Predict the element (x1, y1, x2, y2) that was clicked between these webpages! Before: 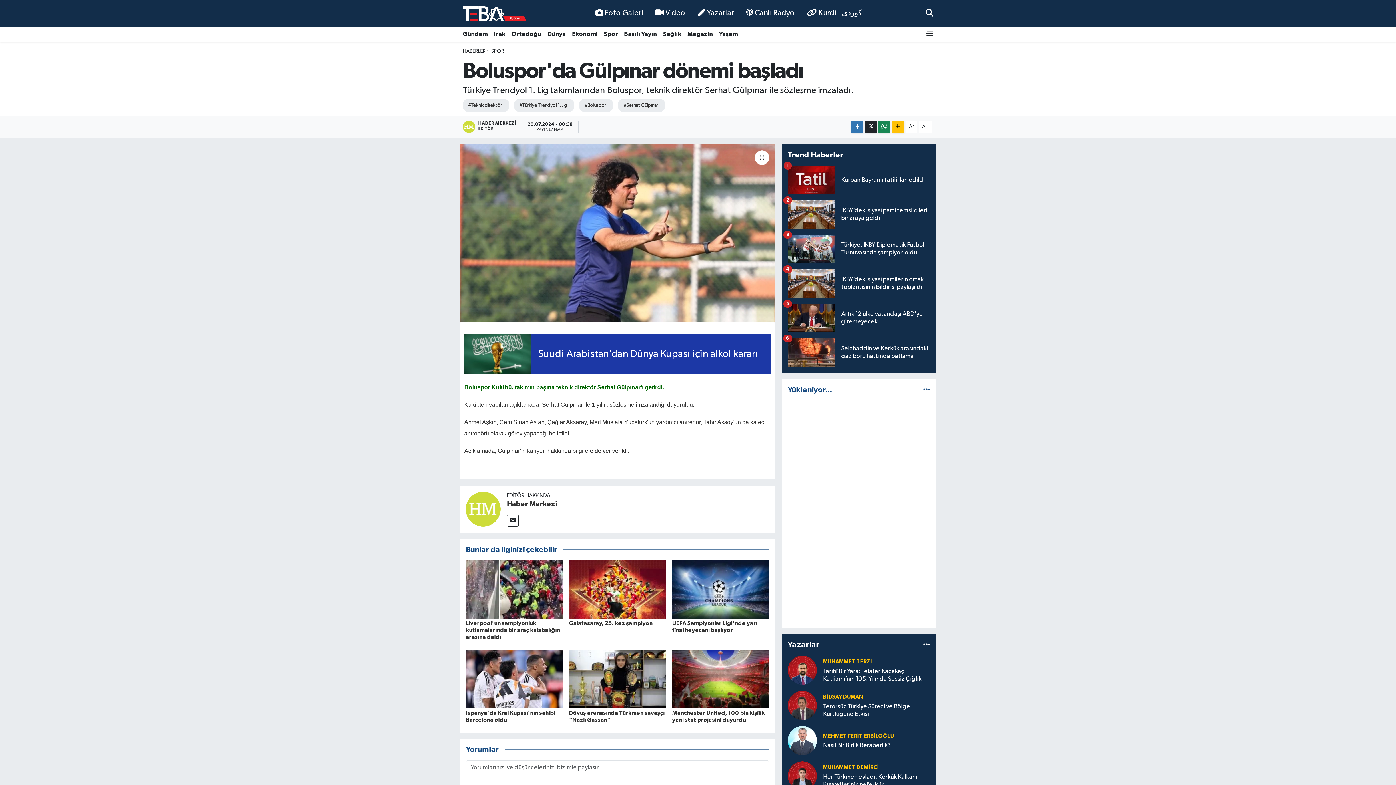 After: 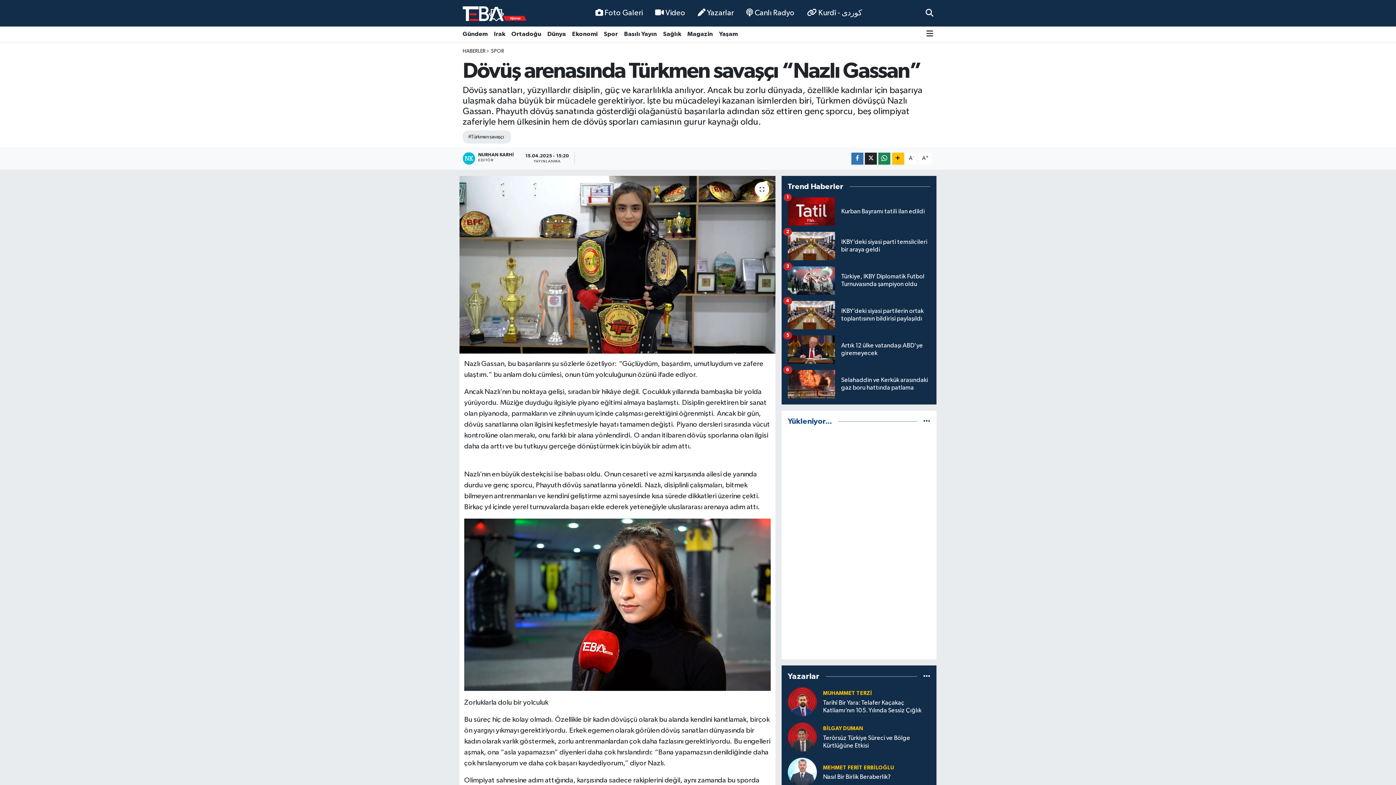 Action: bbox: (569, 676, 666, 682)